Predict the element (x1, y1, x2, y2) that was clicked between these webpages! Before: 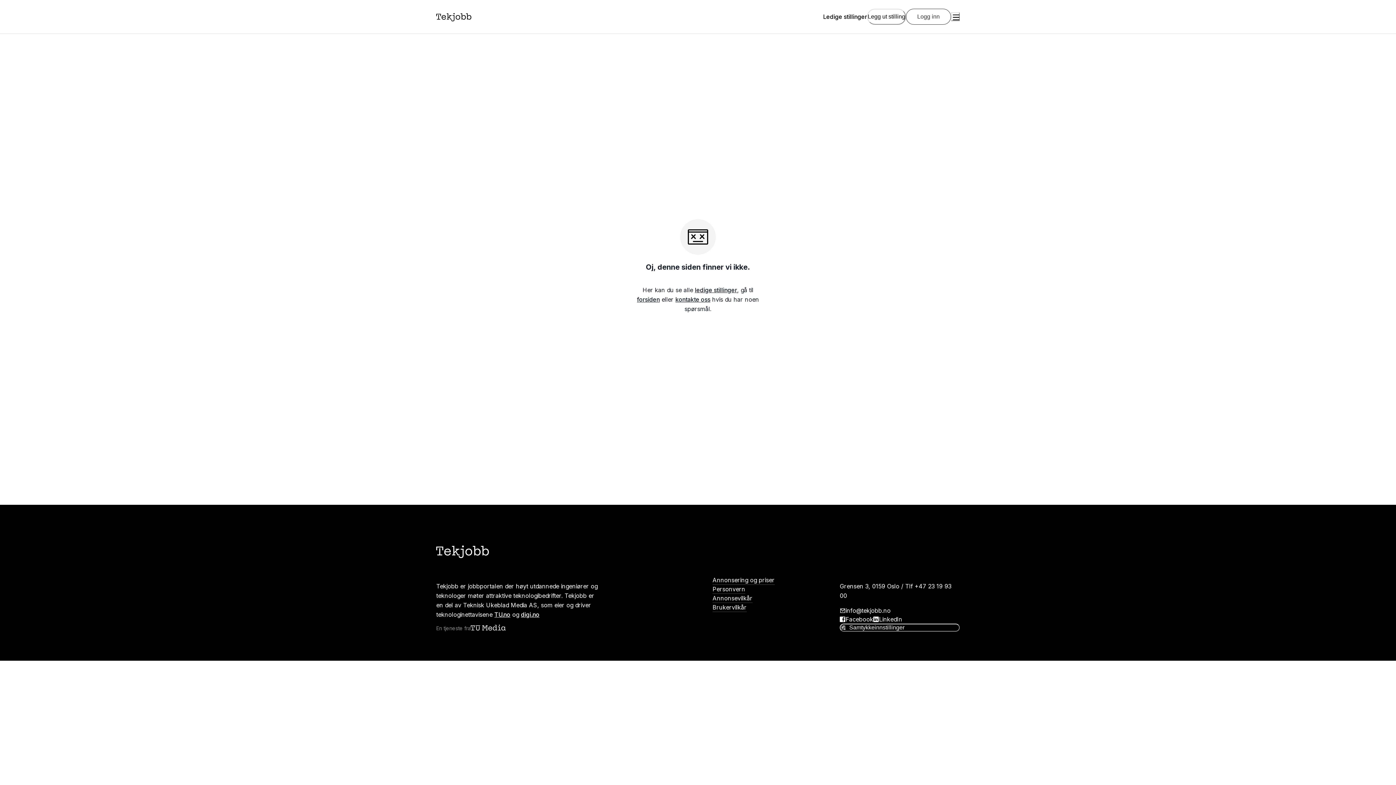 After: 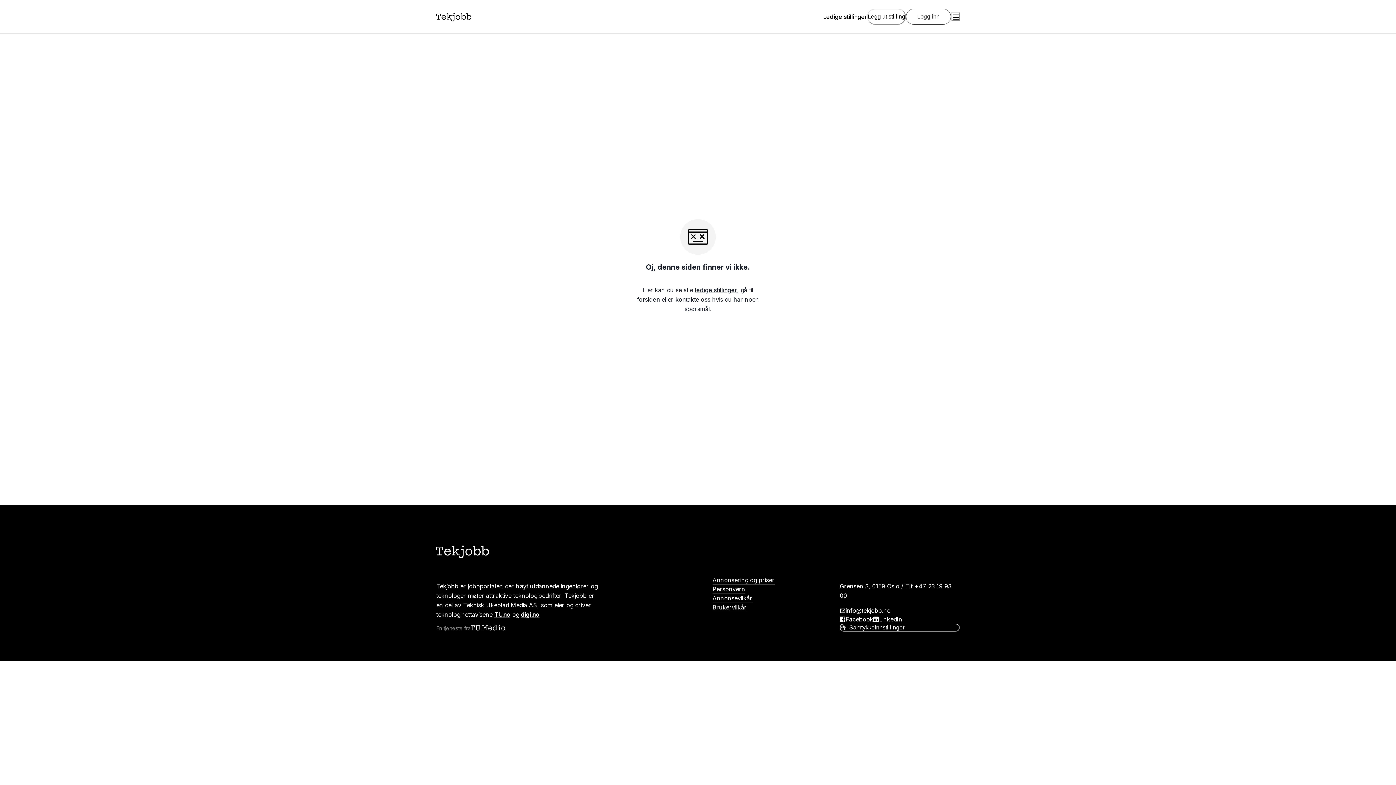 Action: label: kontakte oss bbox: (675, 296, 710, 303)